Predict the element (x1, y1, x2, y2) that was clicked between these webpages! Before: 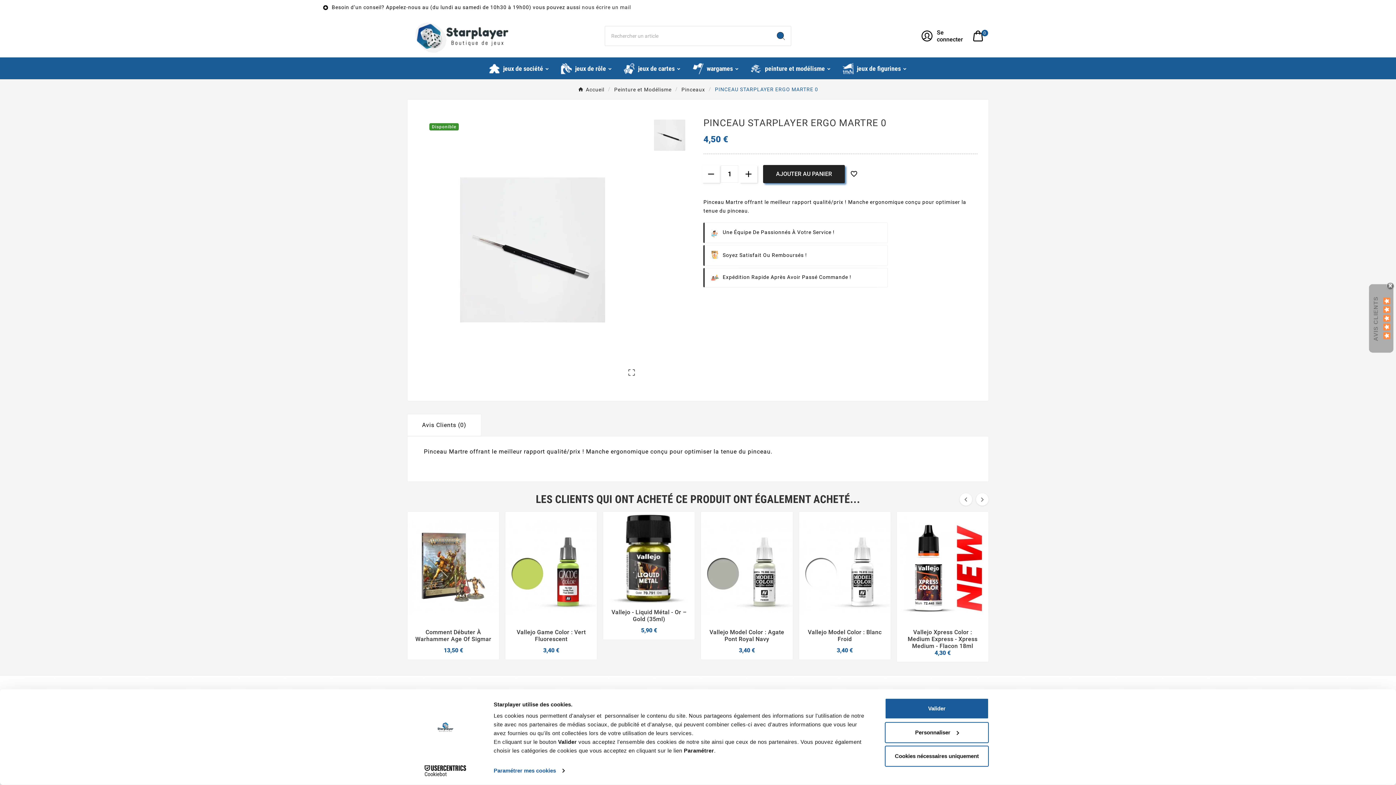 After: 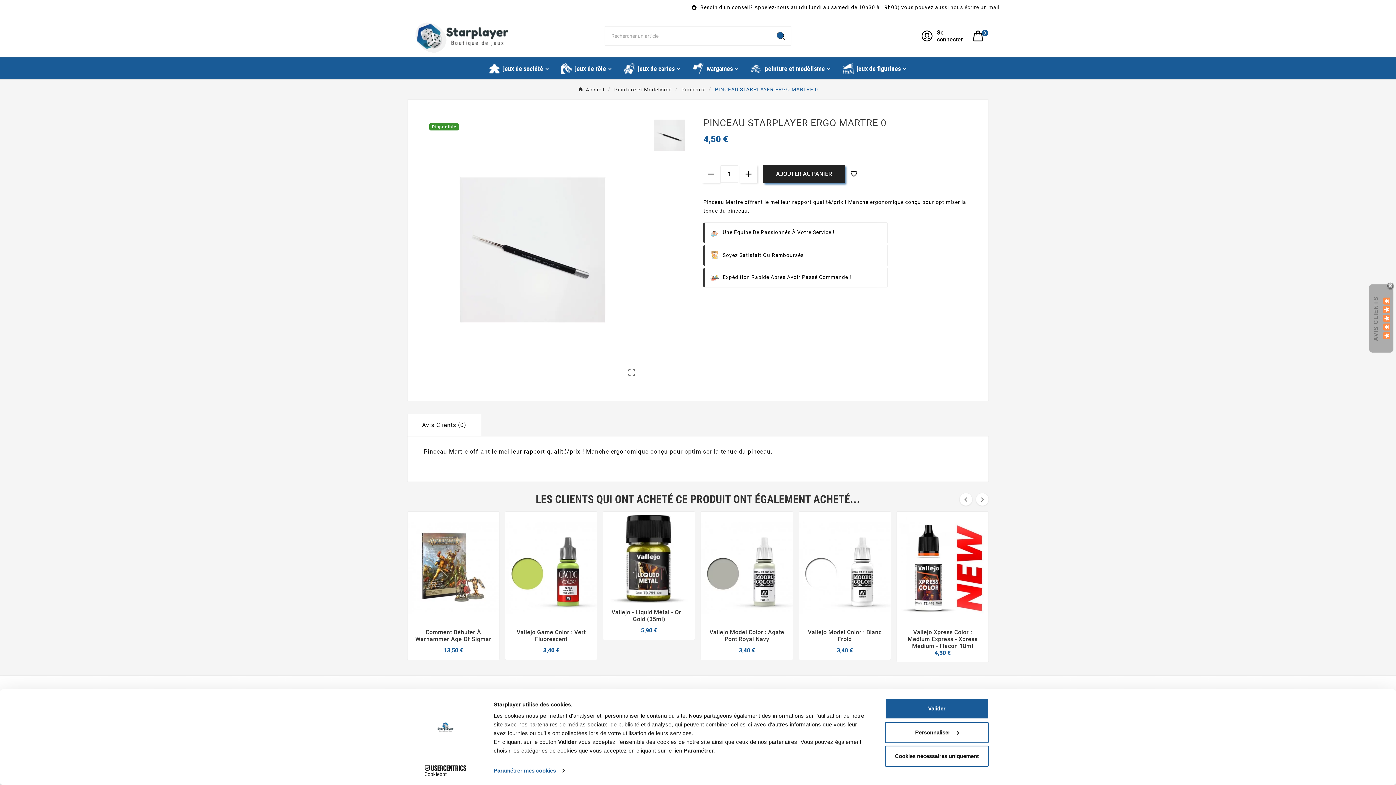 Action: bbox: (702, 165, 720, 182)